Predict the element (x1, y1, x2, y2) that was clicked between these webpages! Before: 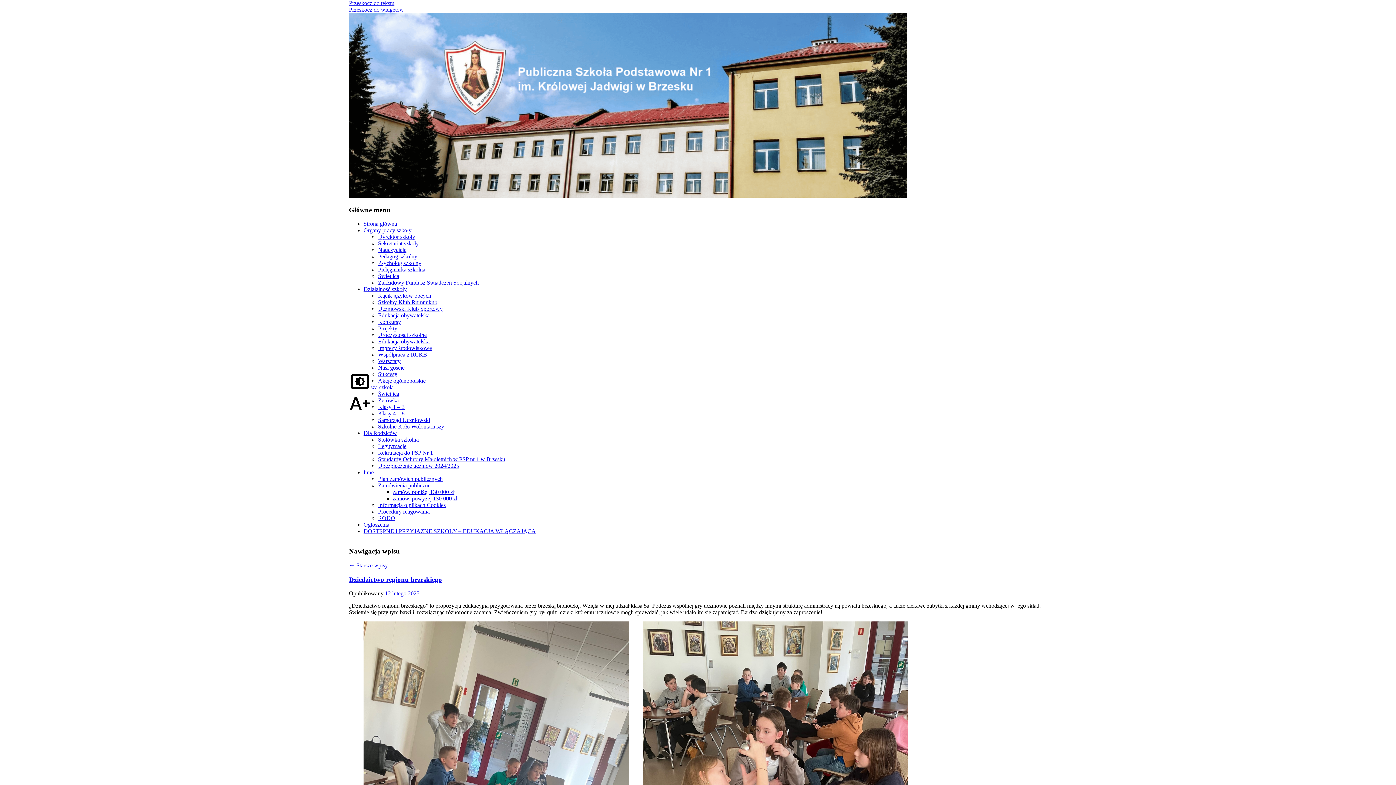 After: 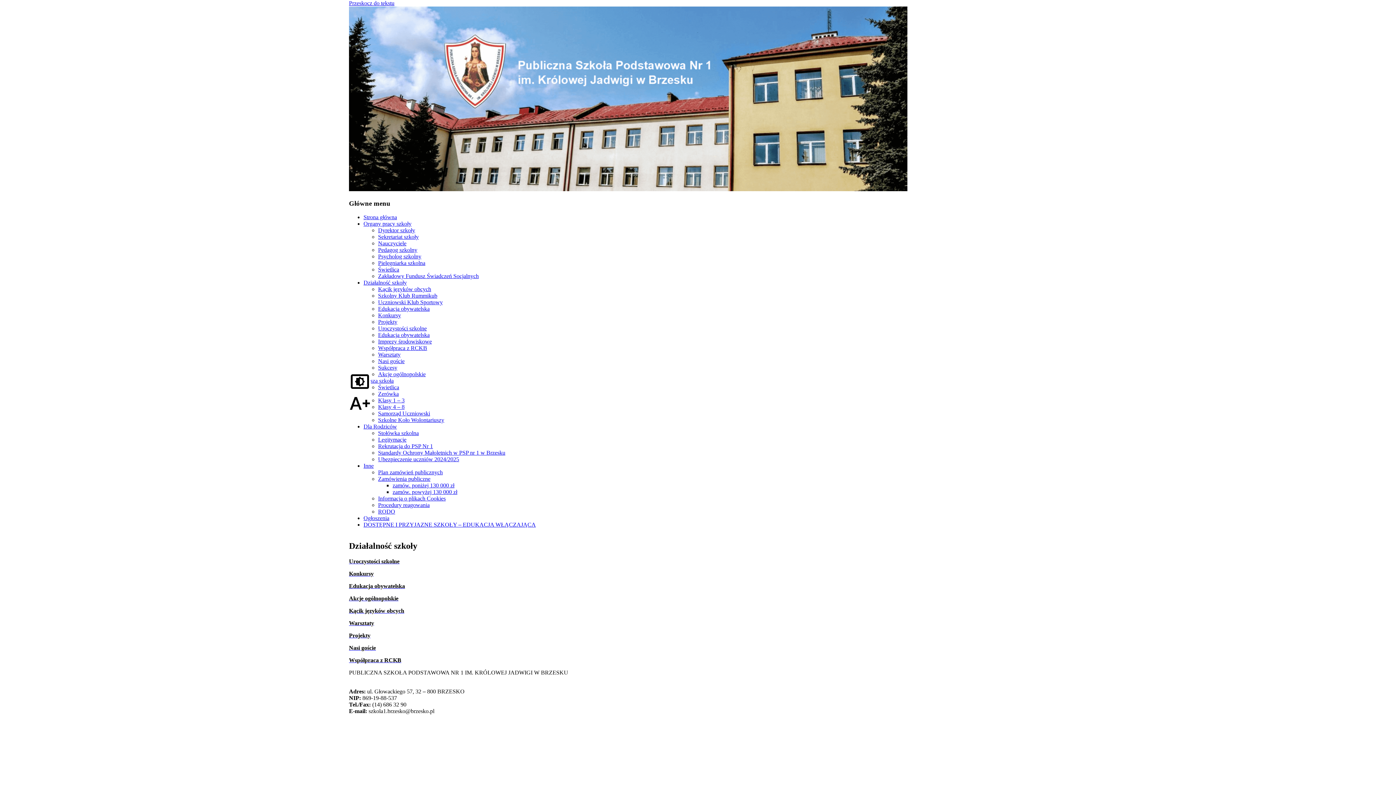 Action: bbox: (363, 286, 406, 292) label: Działalność szkoły